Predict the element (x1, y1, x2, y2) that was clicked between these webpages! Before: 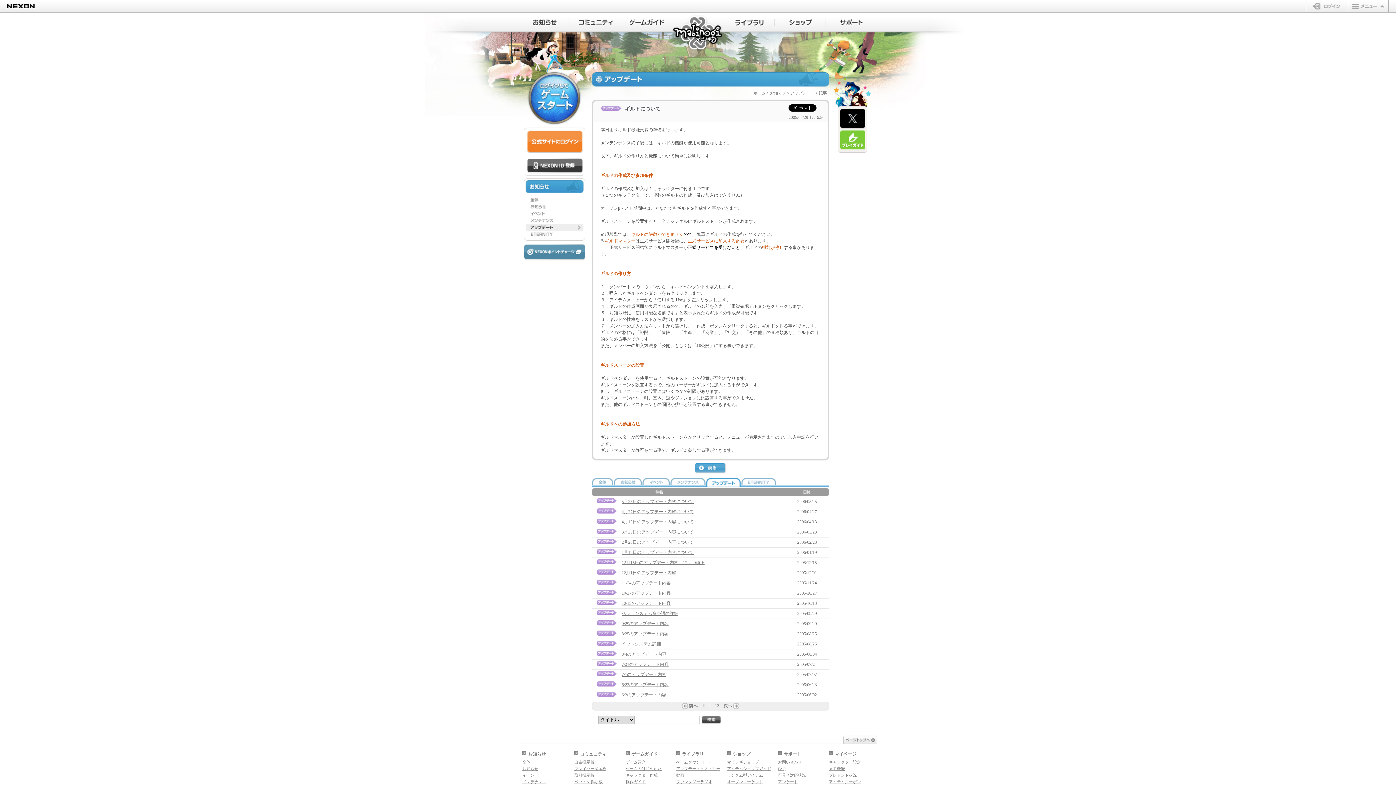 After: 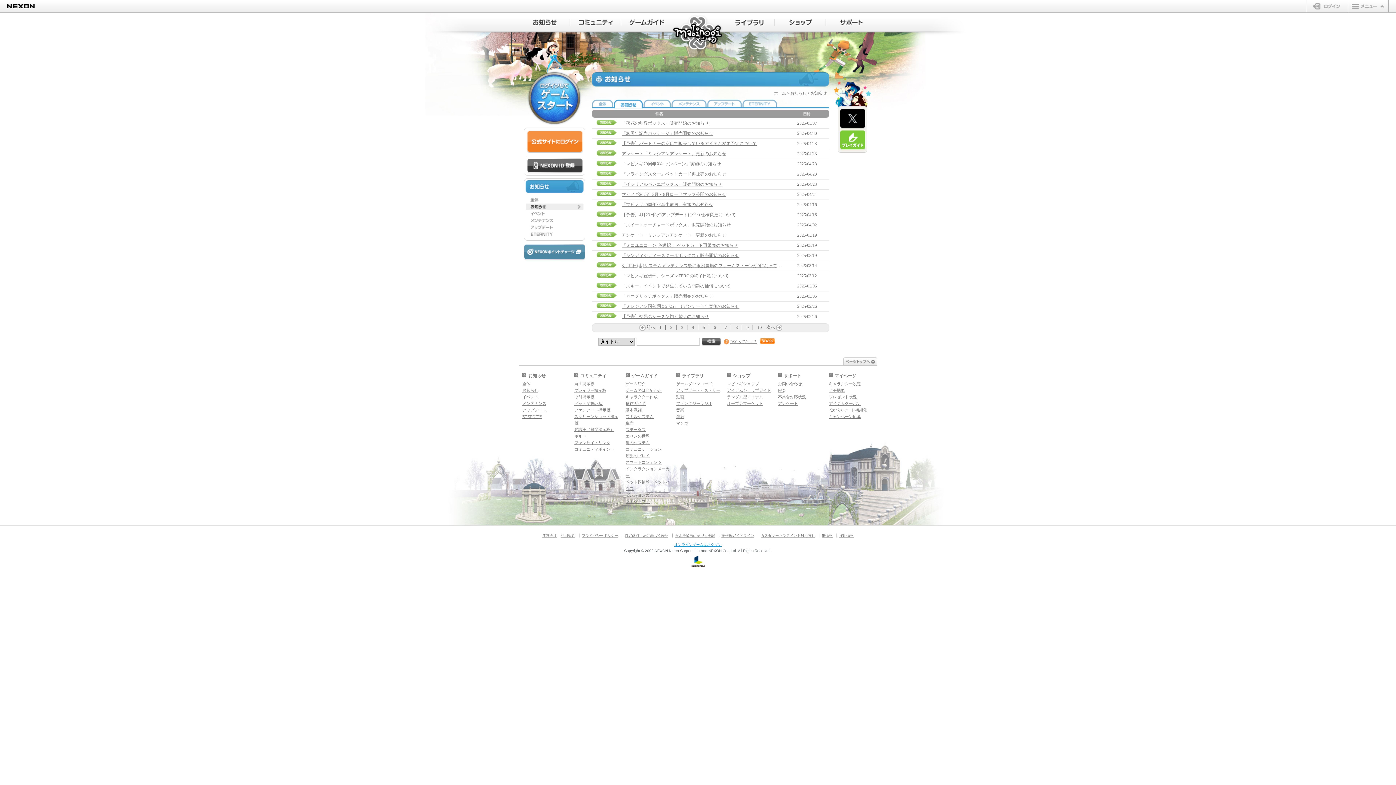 Action: bbox: (522, 766, 538, 771) label: お知らせ